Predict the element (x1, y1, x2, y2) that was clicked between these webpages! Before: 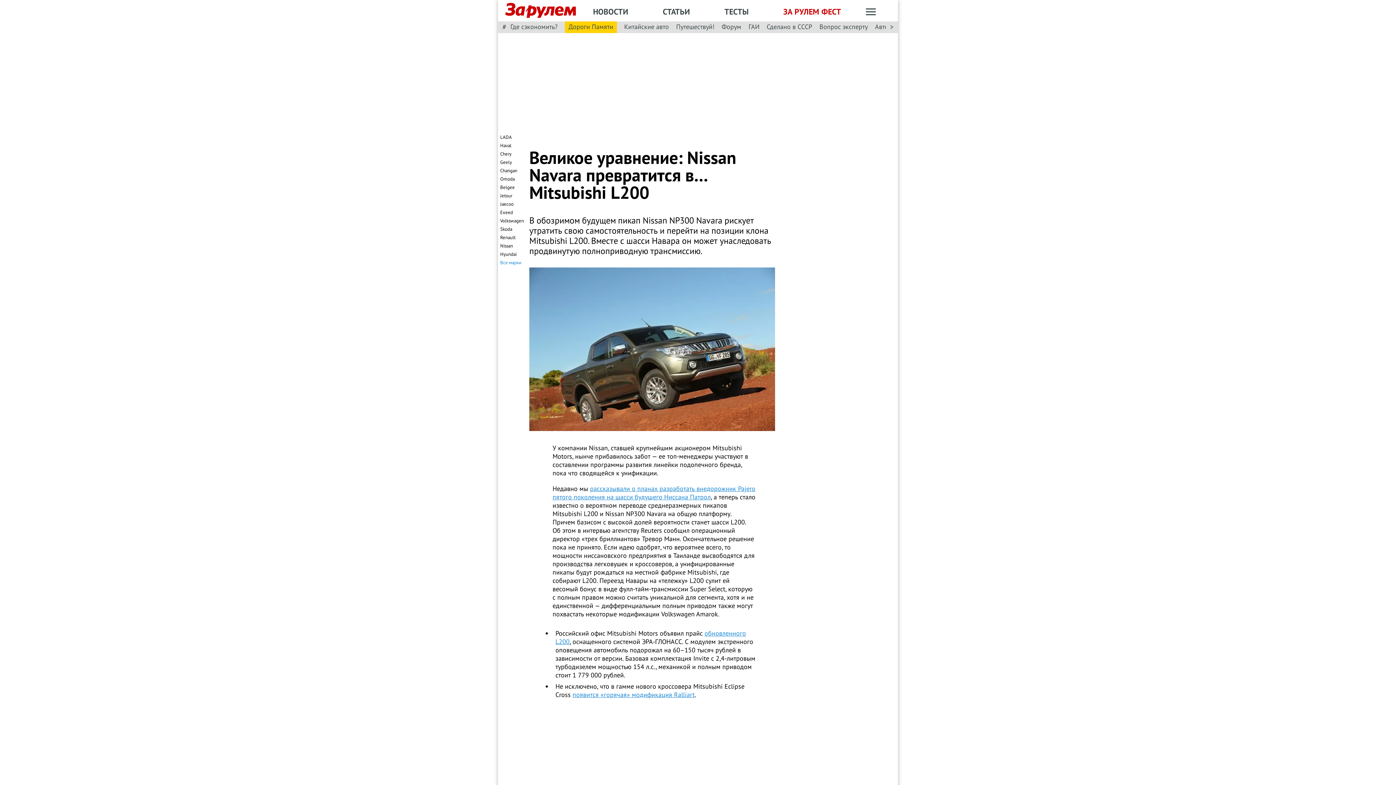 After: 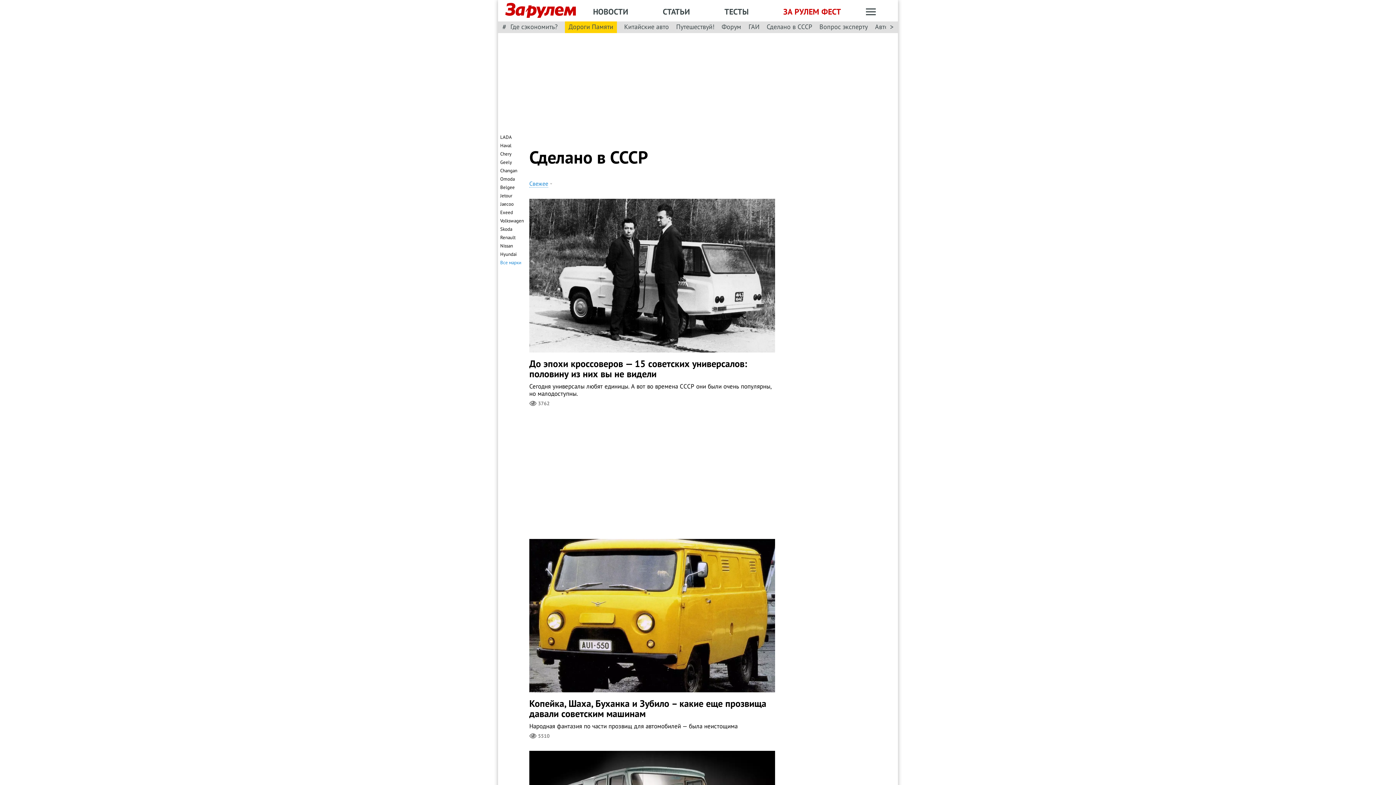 Action: label: Сделано в СССР bbox: (766, 22, 812, 31)